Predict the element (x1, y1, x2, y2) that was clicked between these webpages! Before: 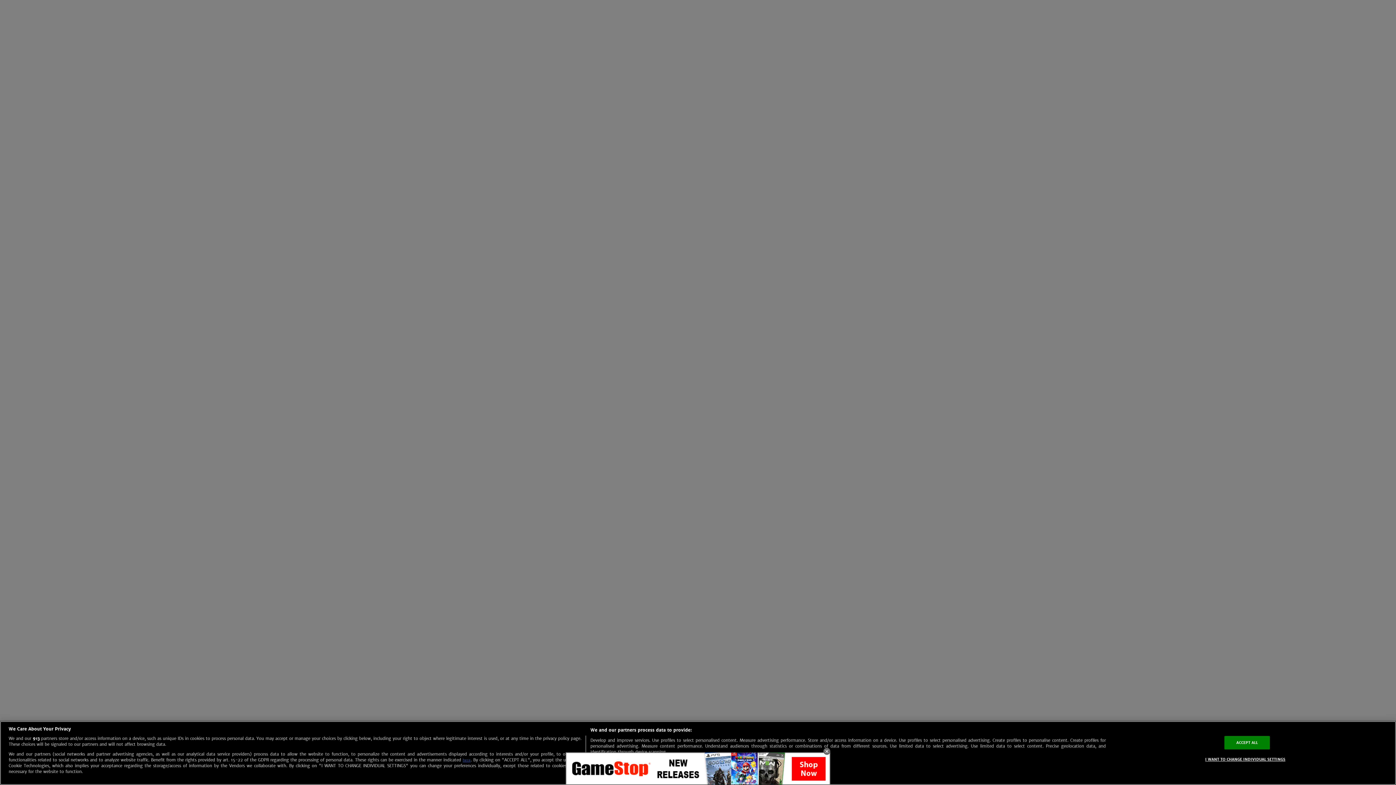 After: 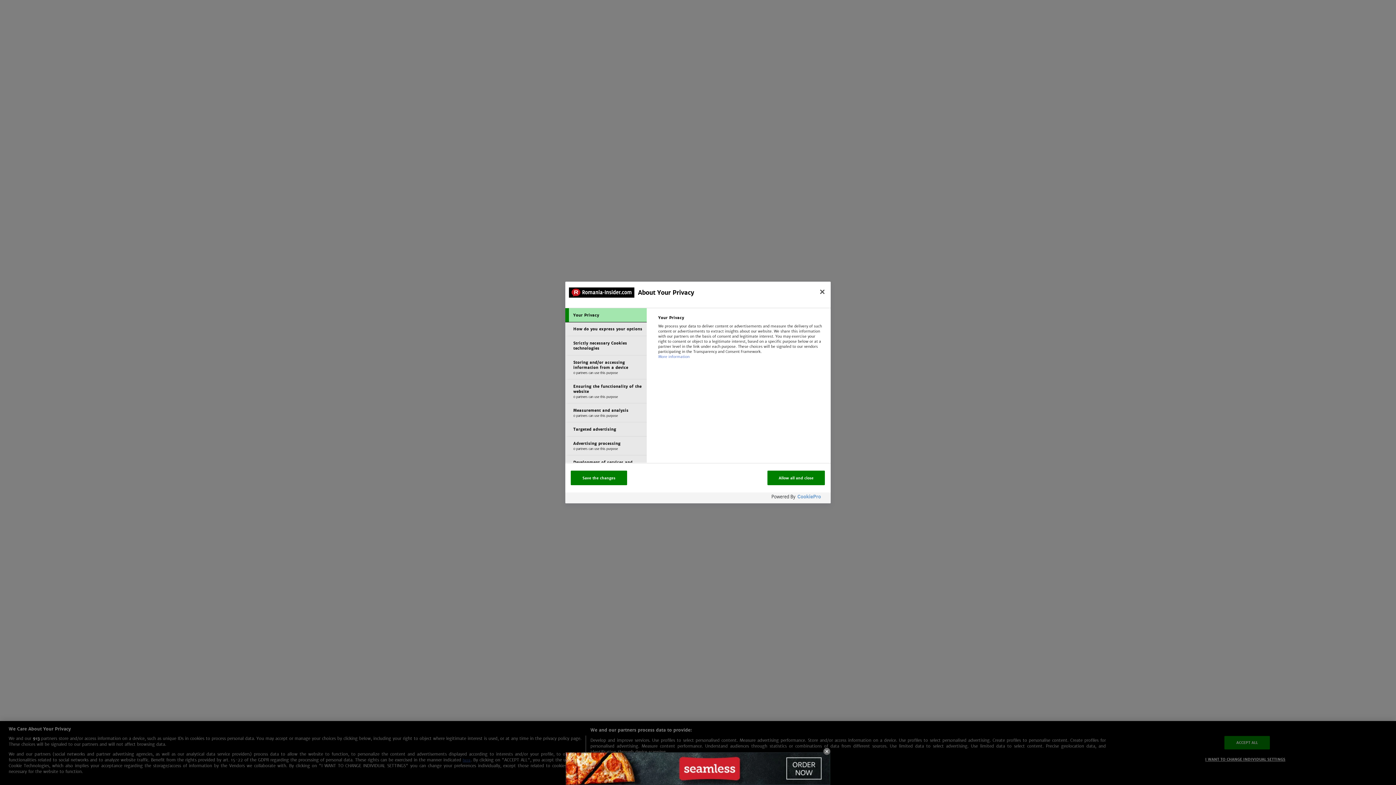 Action: label: I WANT TO CHANGE INDIVIDUAL SETTINGS bbox: (1205, 753, 1285, 766)